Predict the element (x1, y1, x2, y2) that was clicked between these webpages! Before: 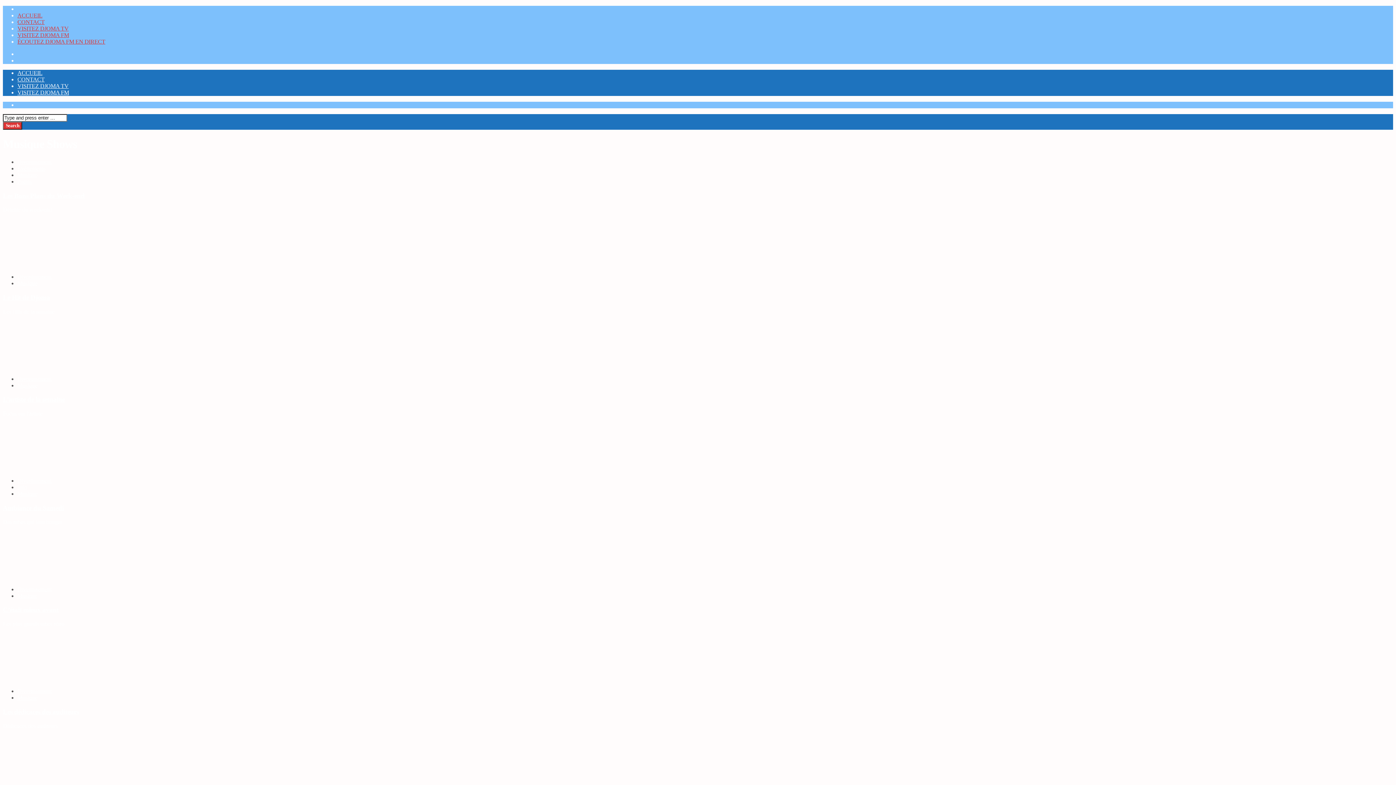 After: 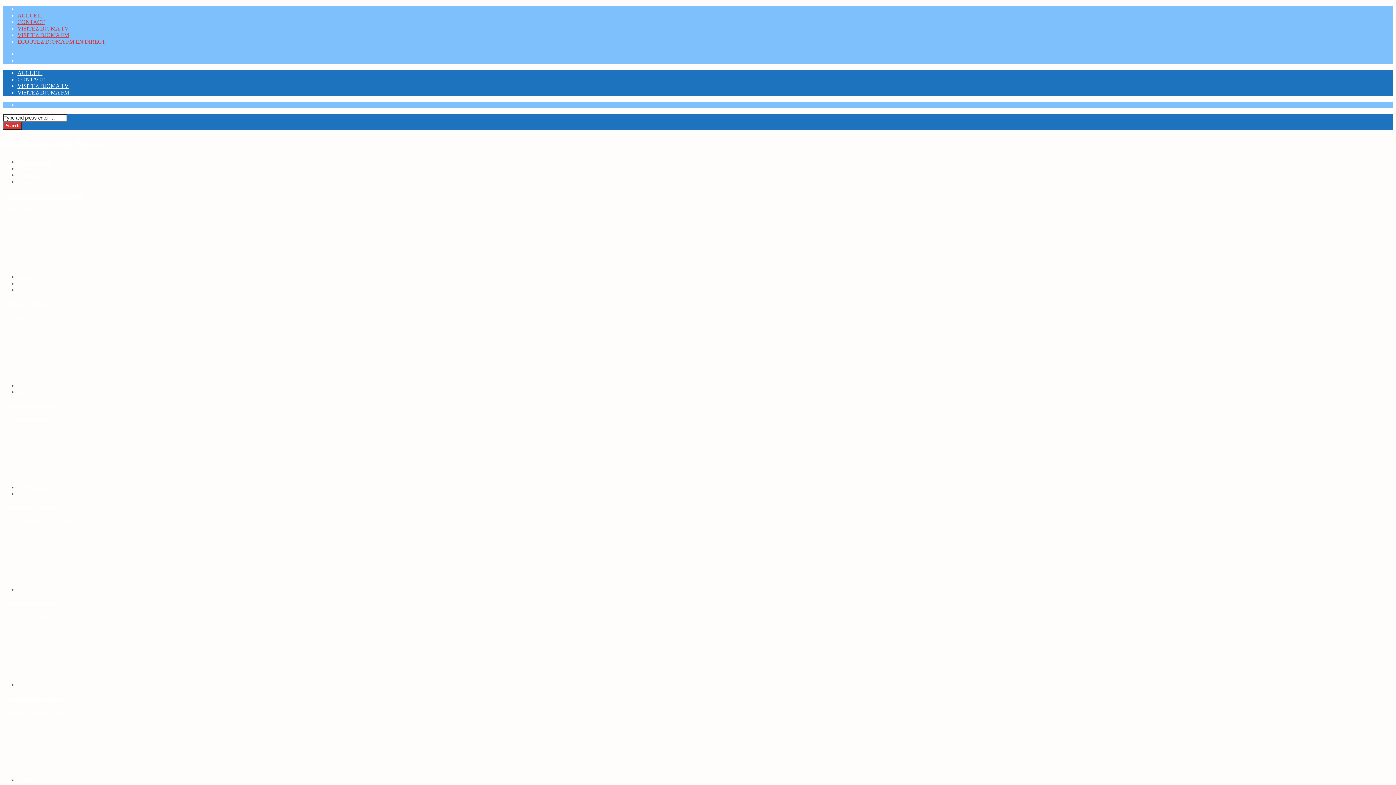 Action: bbox: (17, 477, 51, 484) label: Divertissement